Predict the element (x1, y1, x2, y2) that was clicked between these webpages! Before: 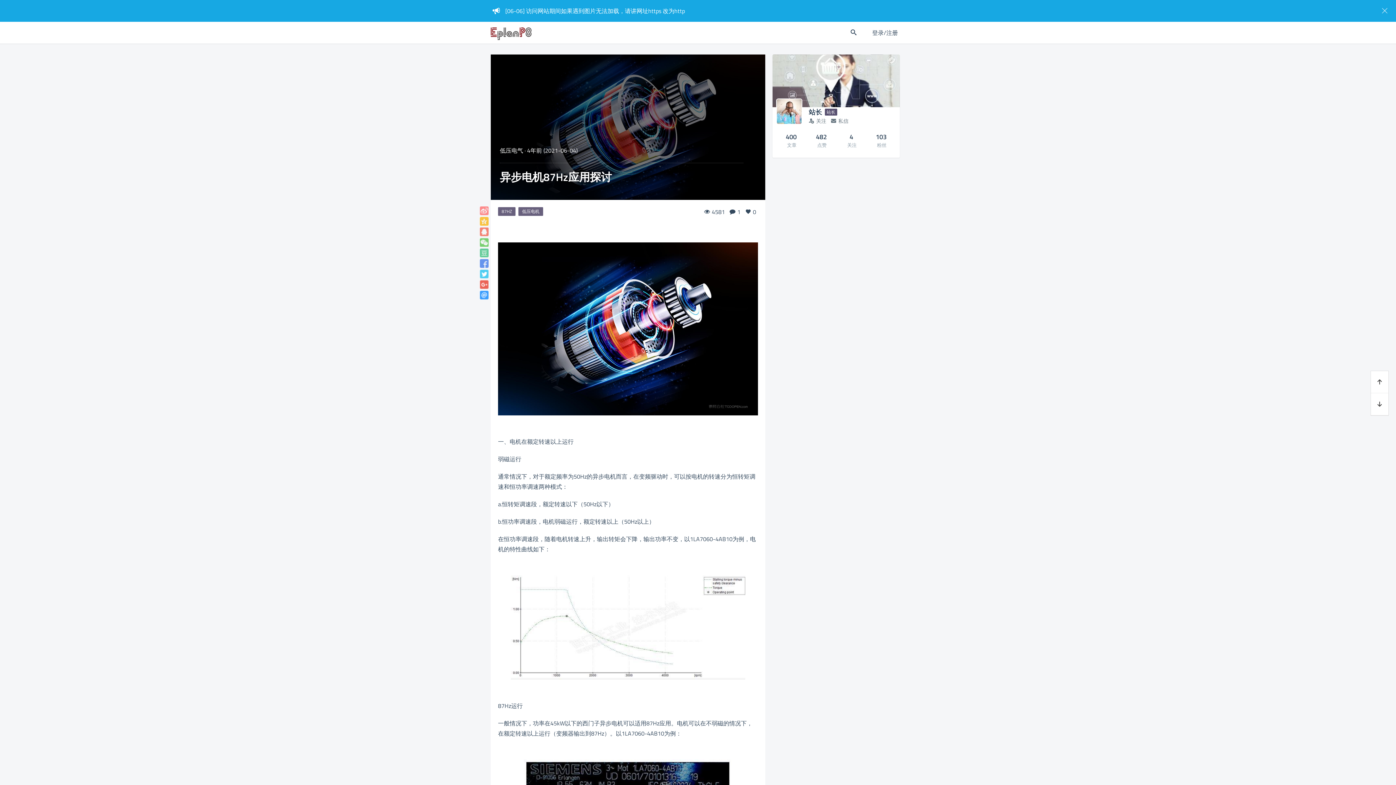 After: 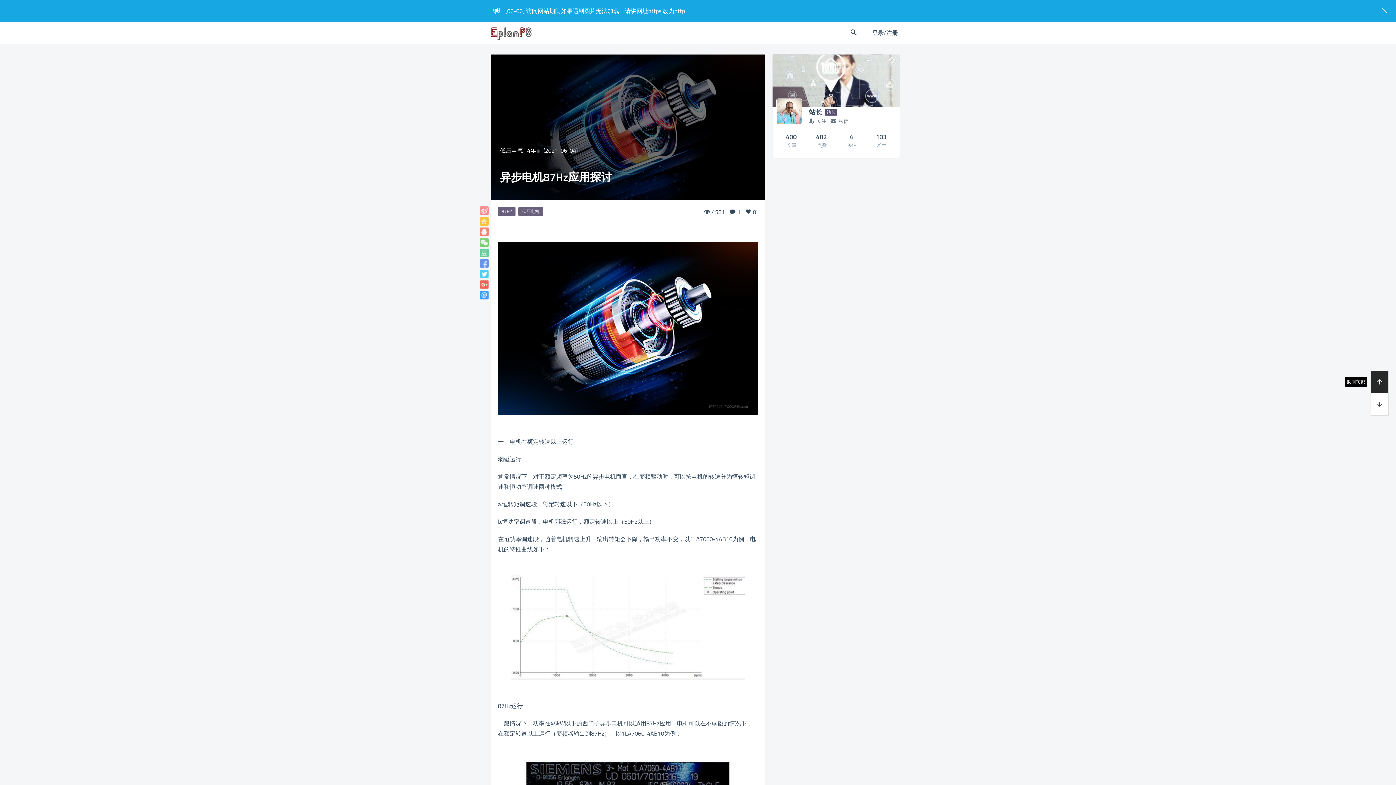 Action: bbox: (1371, 371, 1388, 393)